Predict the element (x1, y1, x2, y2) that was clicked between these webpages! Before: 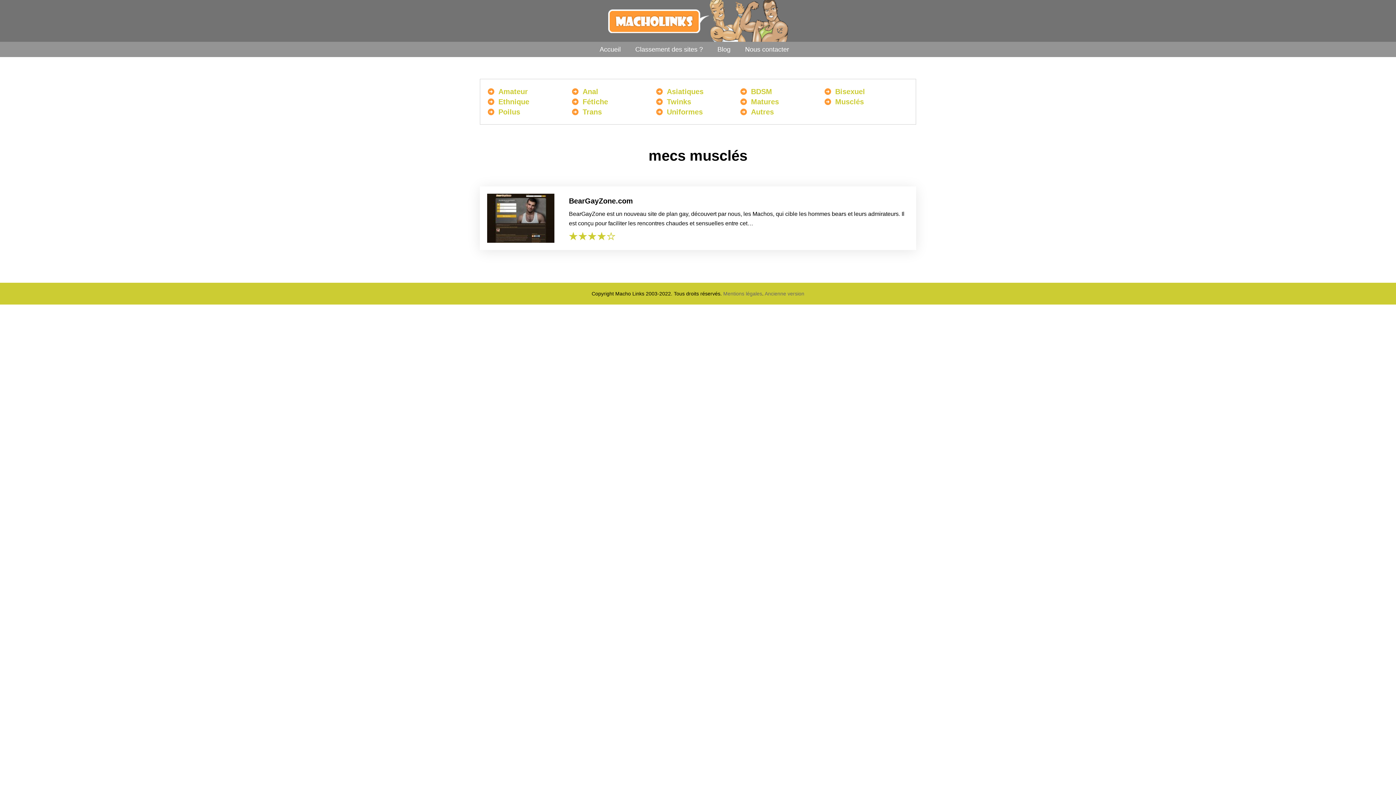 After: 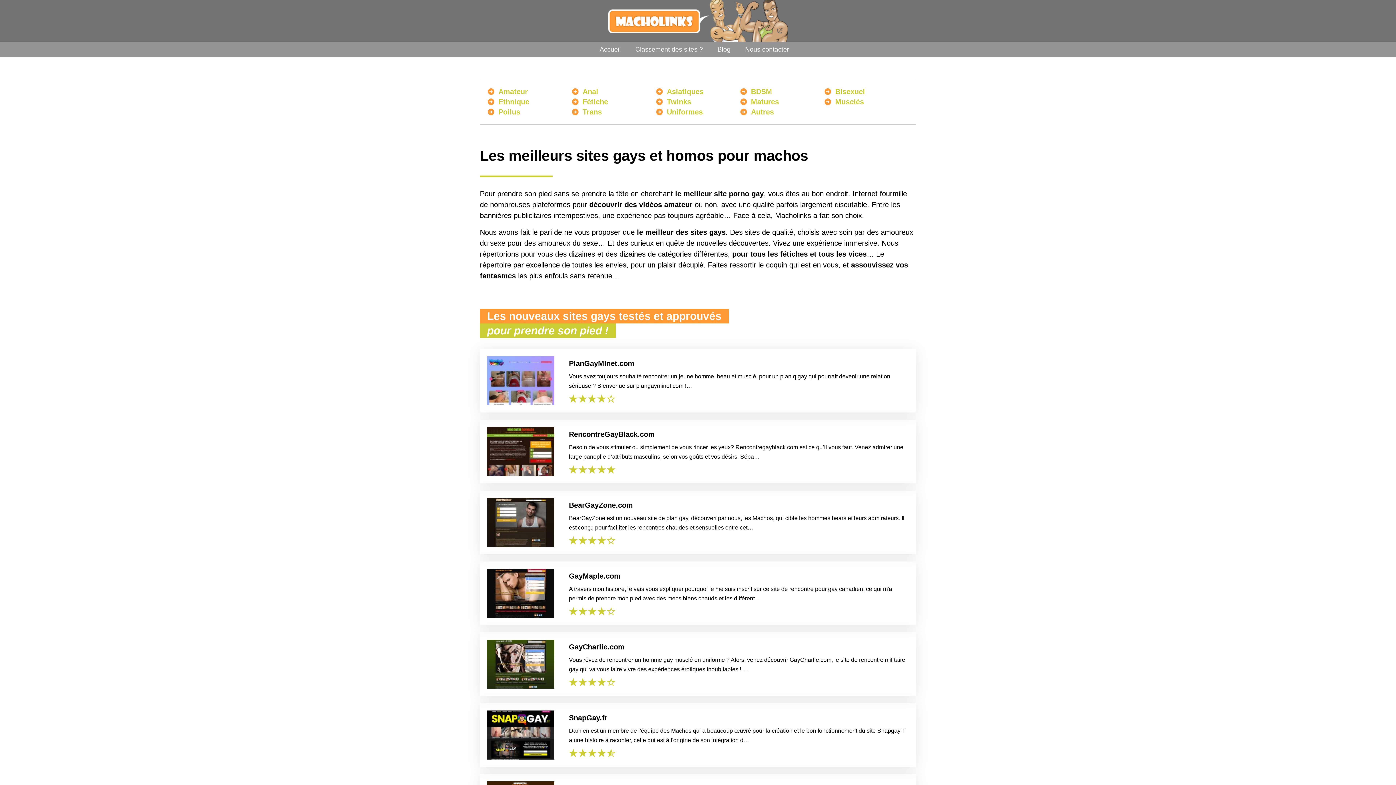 Action: bbox: (608, 36, 788, 42)